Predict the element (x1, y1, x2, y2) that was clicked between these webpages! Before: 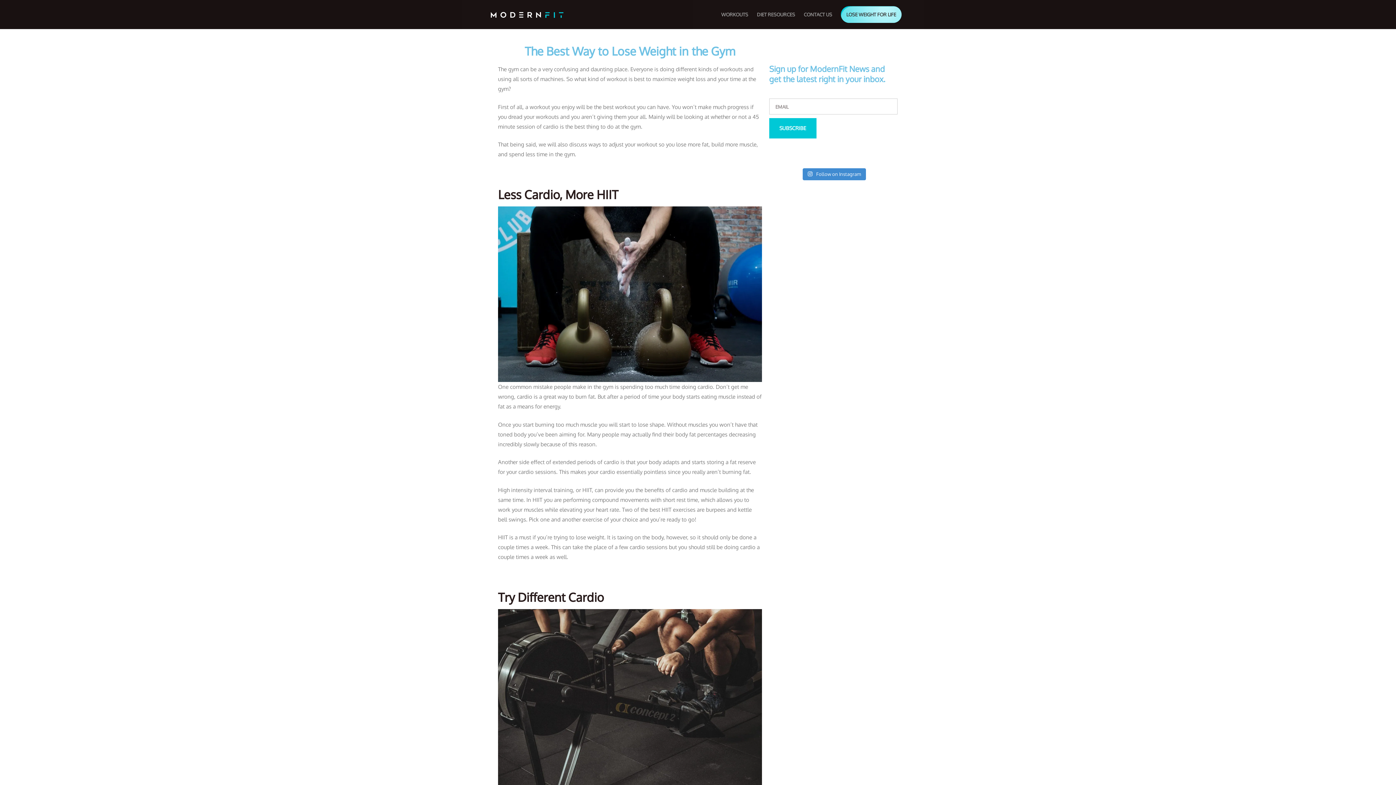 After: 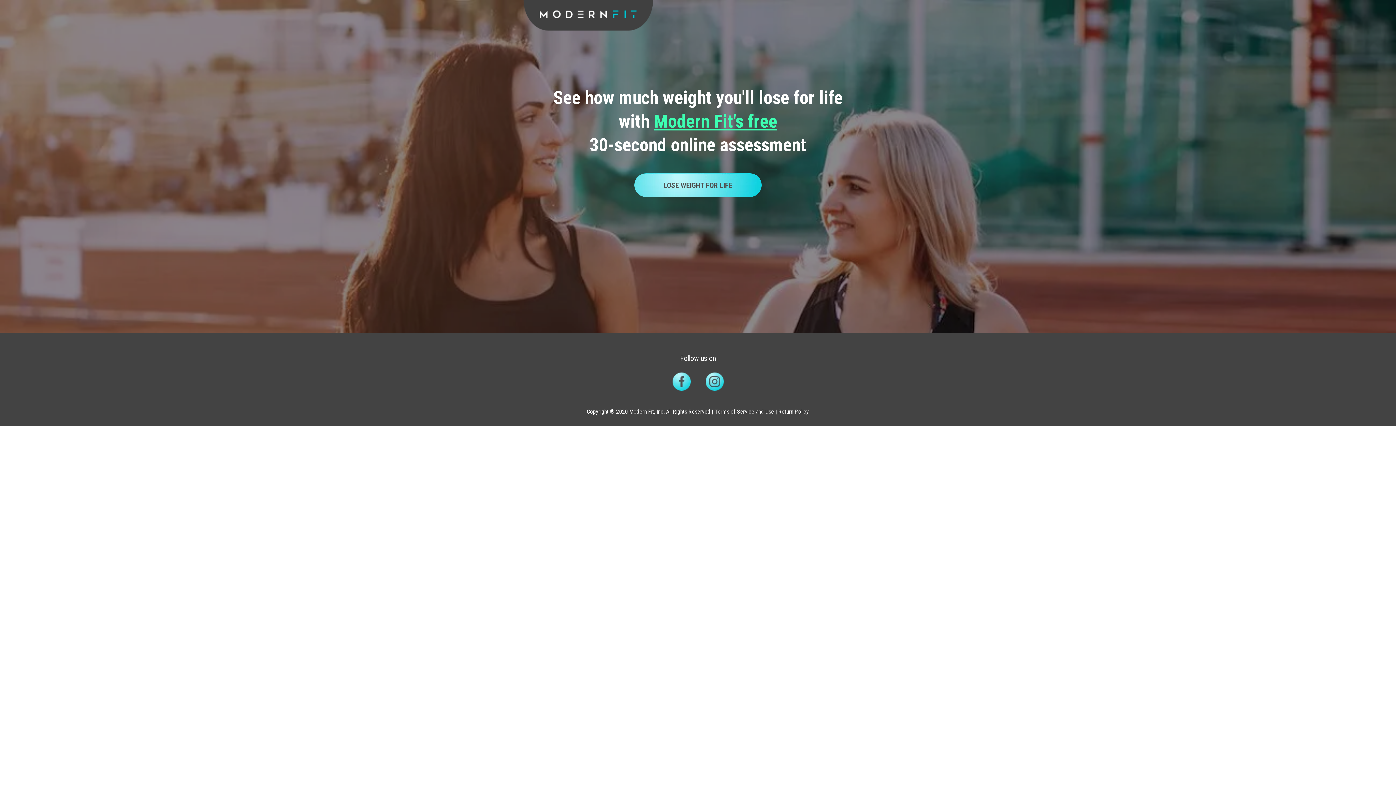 Action: label: LOSE WEIGHT FOR LIFE bbox: (837, 0, 905, 29)